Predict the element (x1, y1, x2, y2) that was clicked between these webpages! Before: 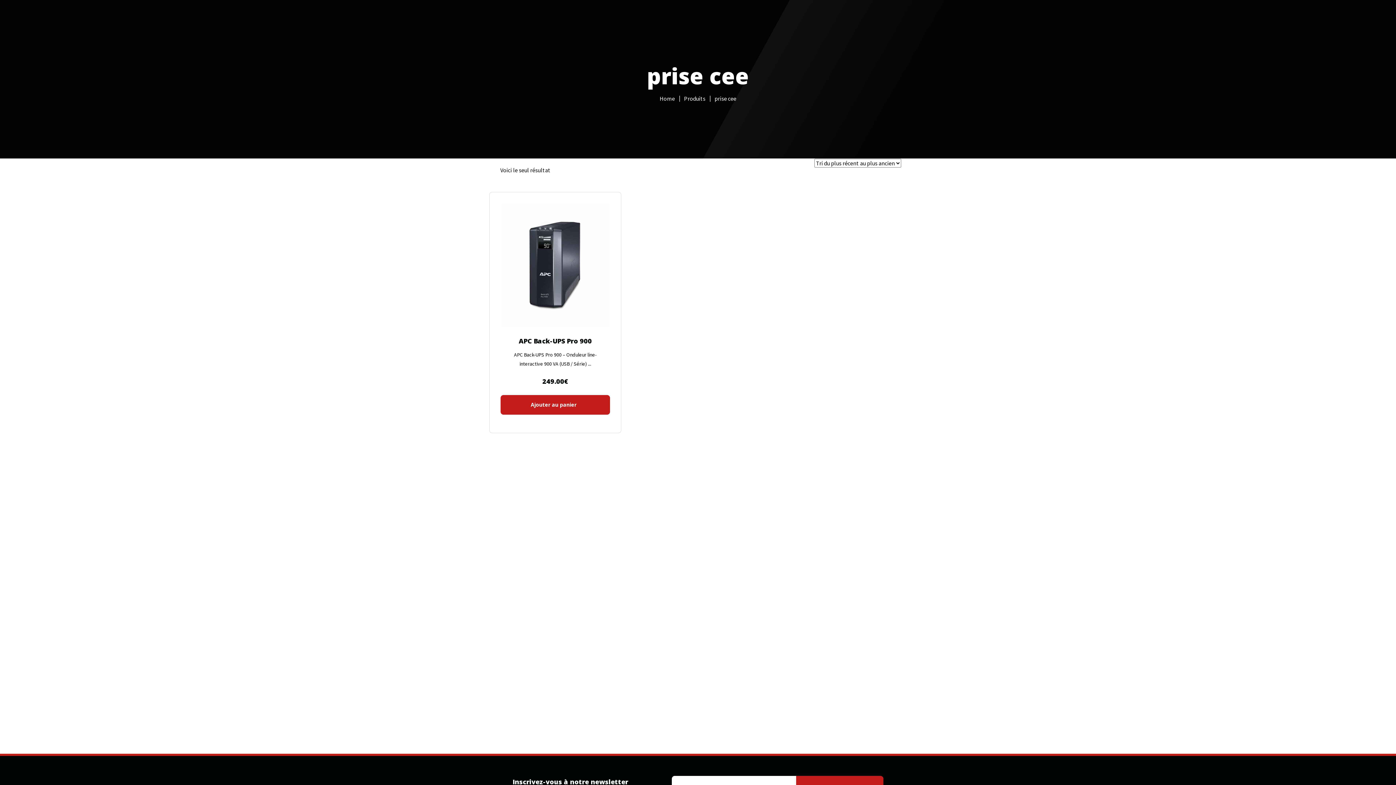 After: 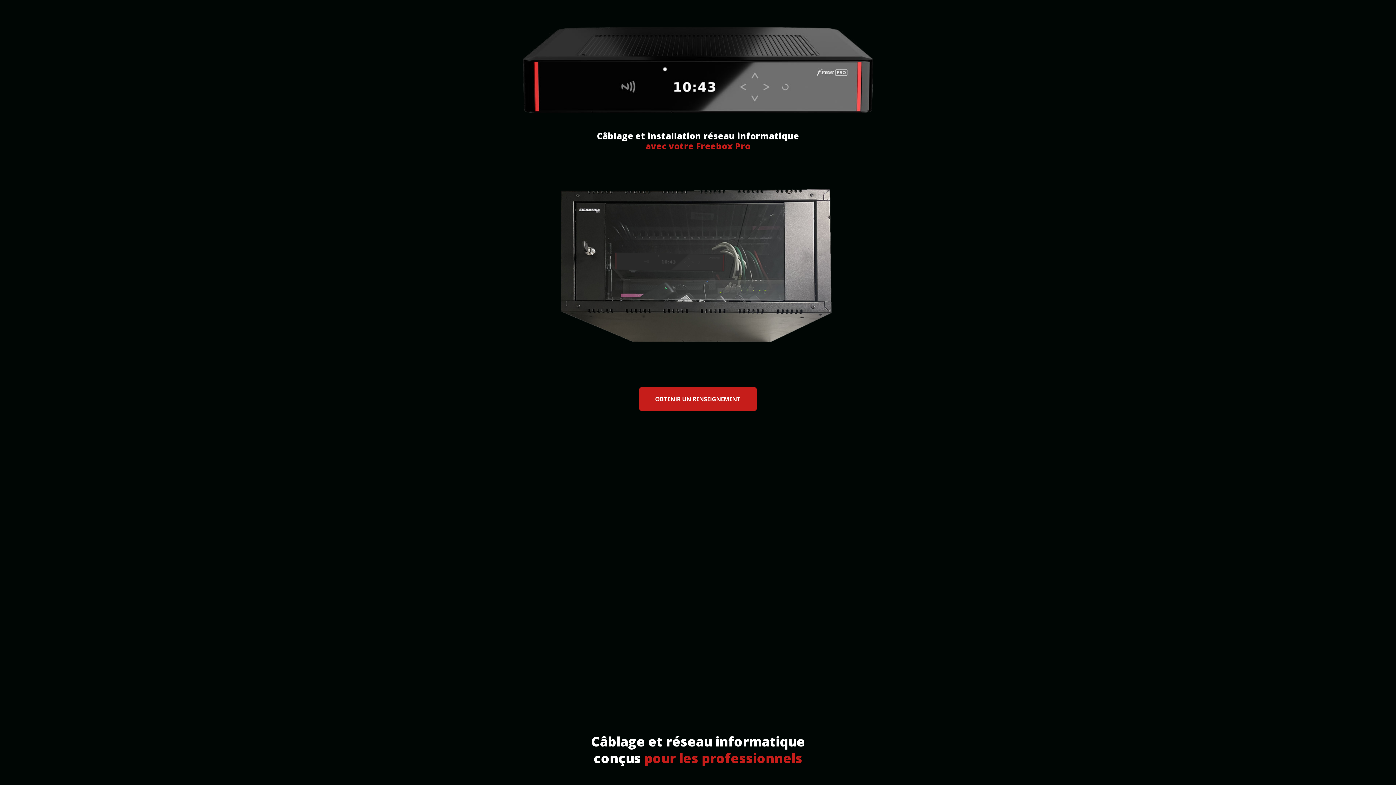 Action: label: Câblage réseau bbox: (614, 24, 663, 42)